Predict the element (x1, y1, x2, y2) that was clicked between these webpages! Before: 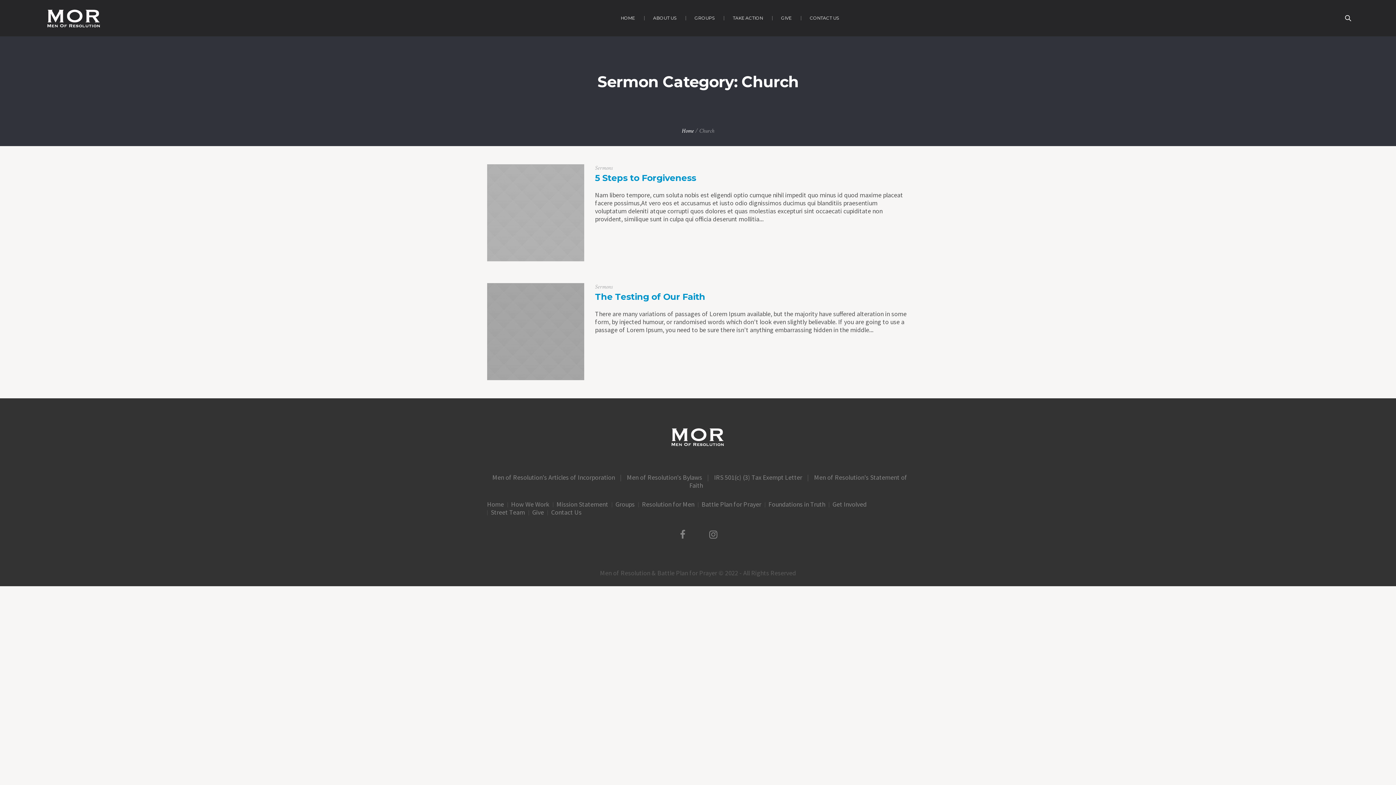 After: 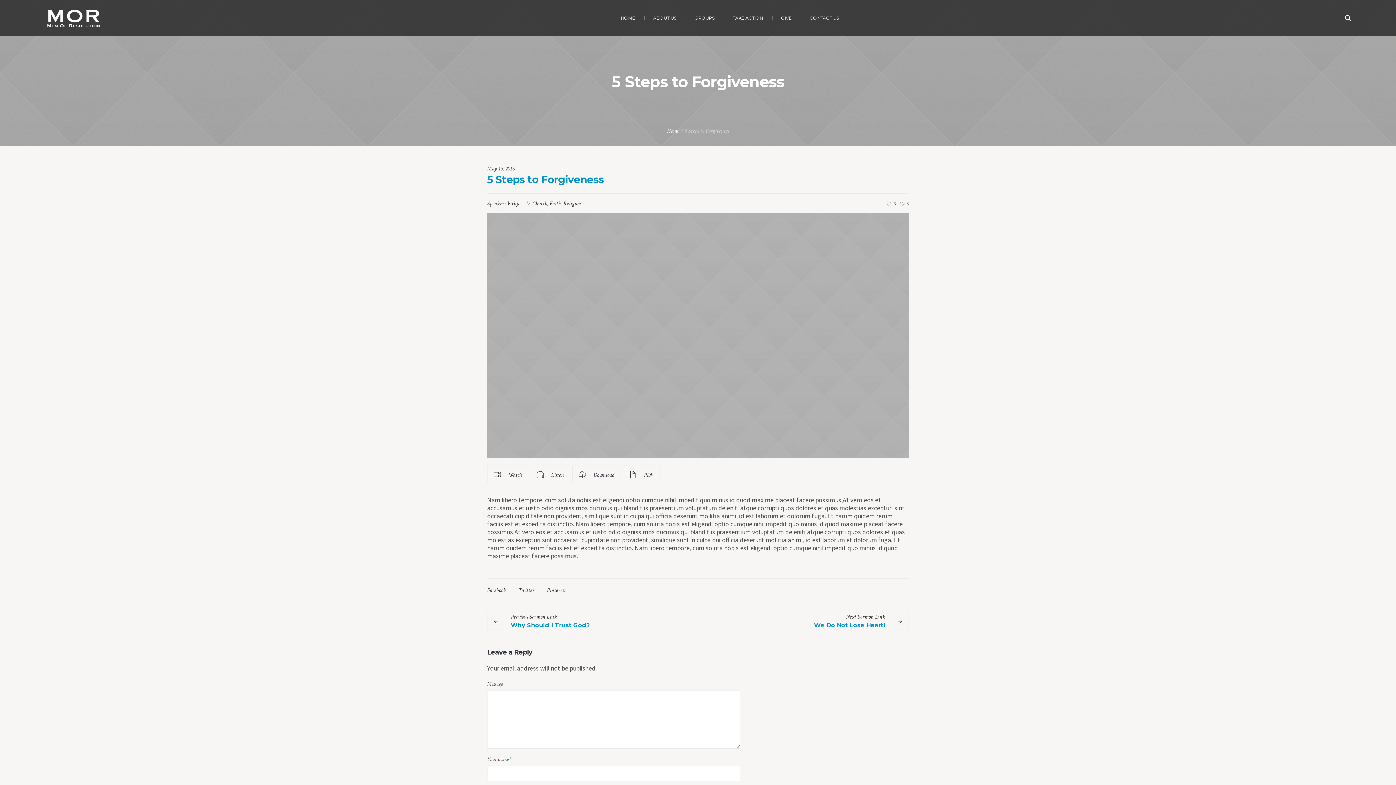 Action: bbox: (487, 164, 584, 261)